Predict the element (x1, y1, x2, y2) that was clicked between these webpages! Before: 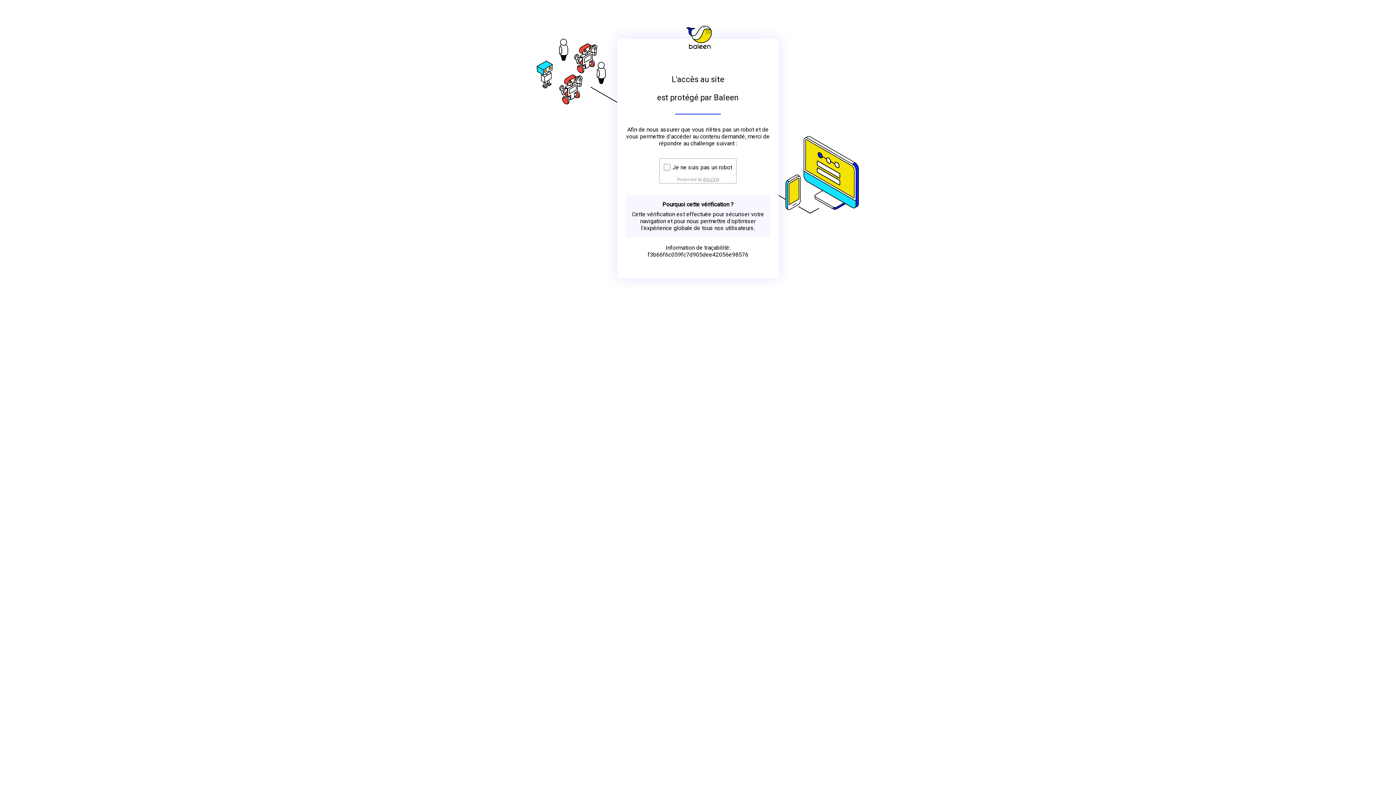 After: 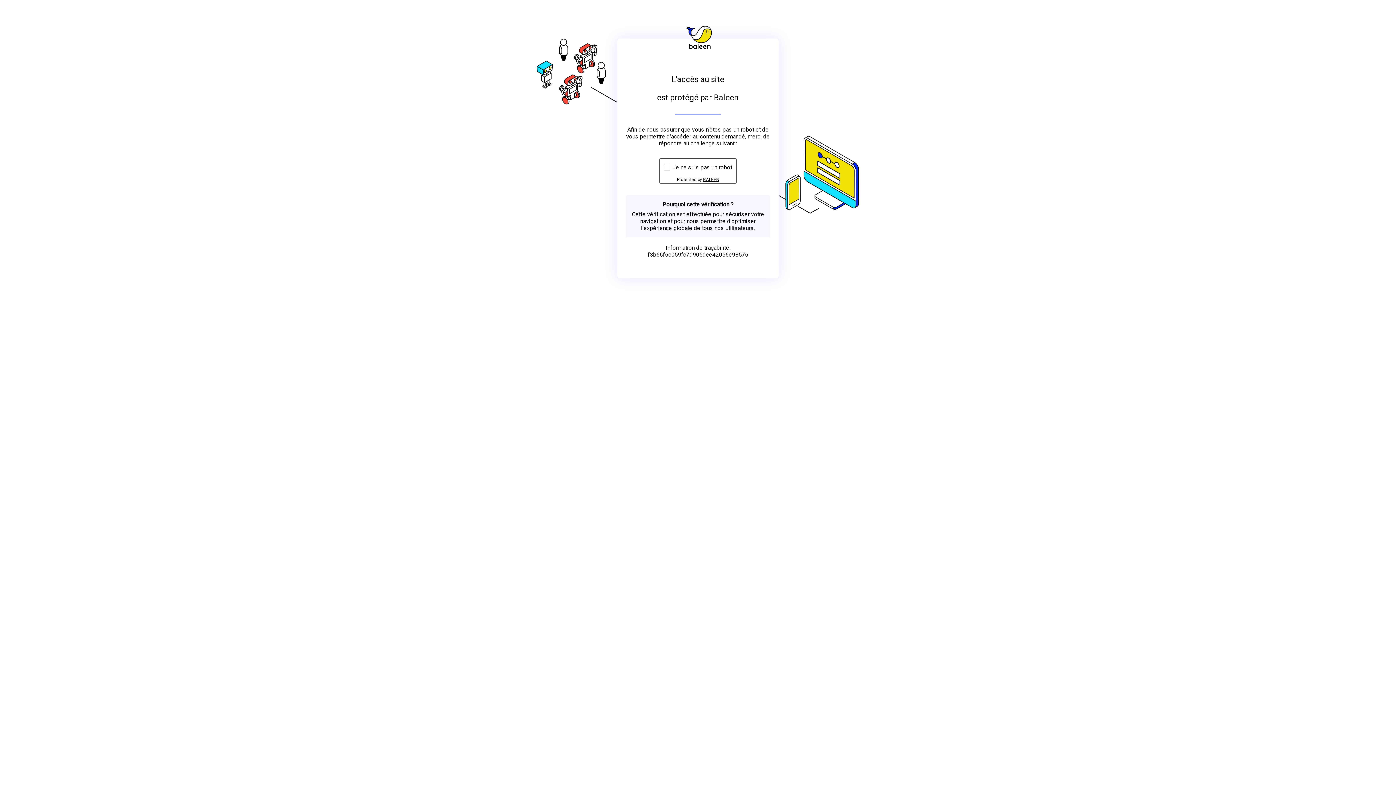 Action: label: BALEEN bbox: (703, 176, 719, 182)